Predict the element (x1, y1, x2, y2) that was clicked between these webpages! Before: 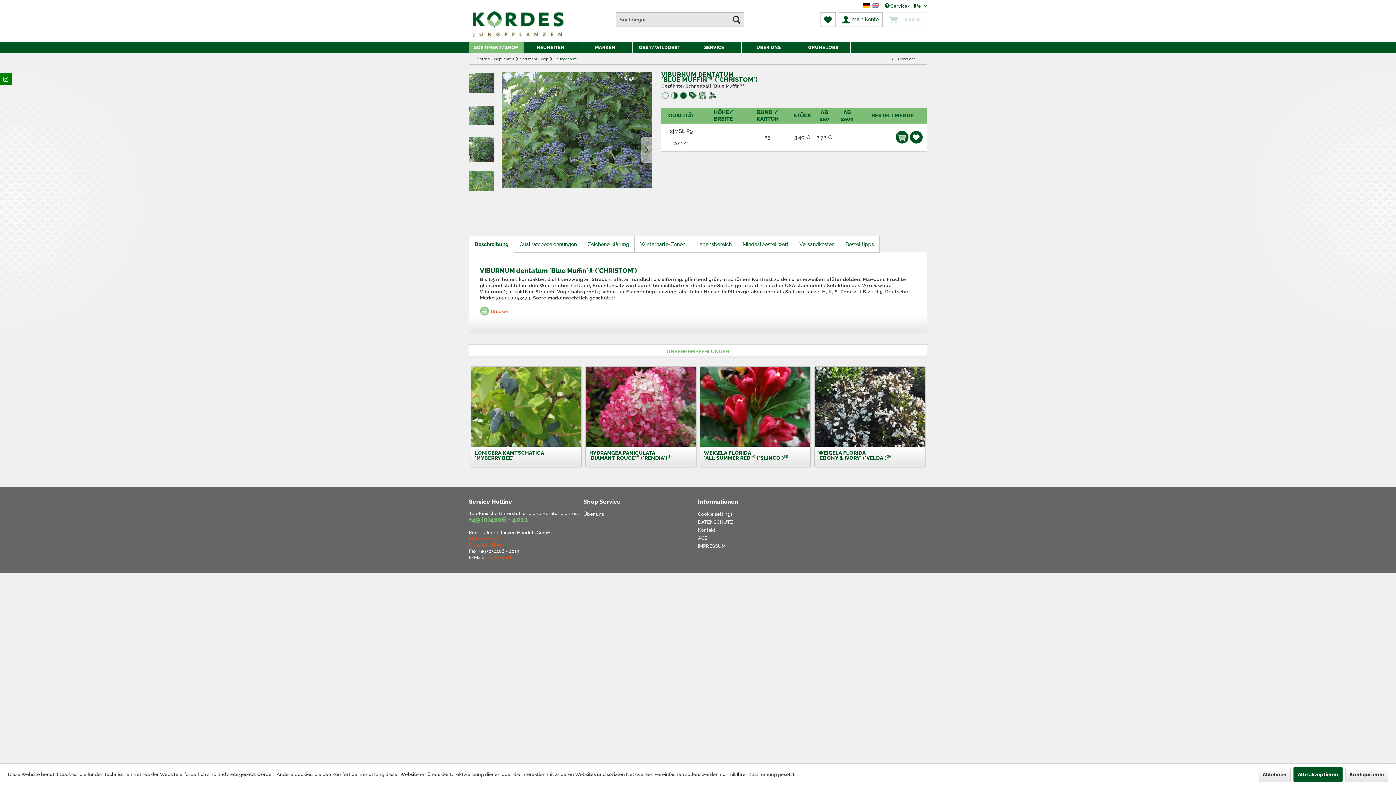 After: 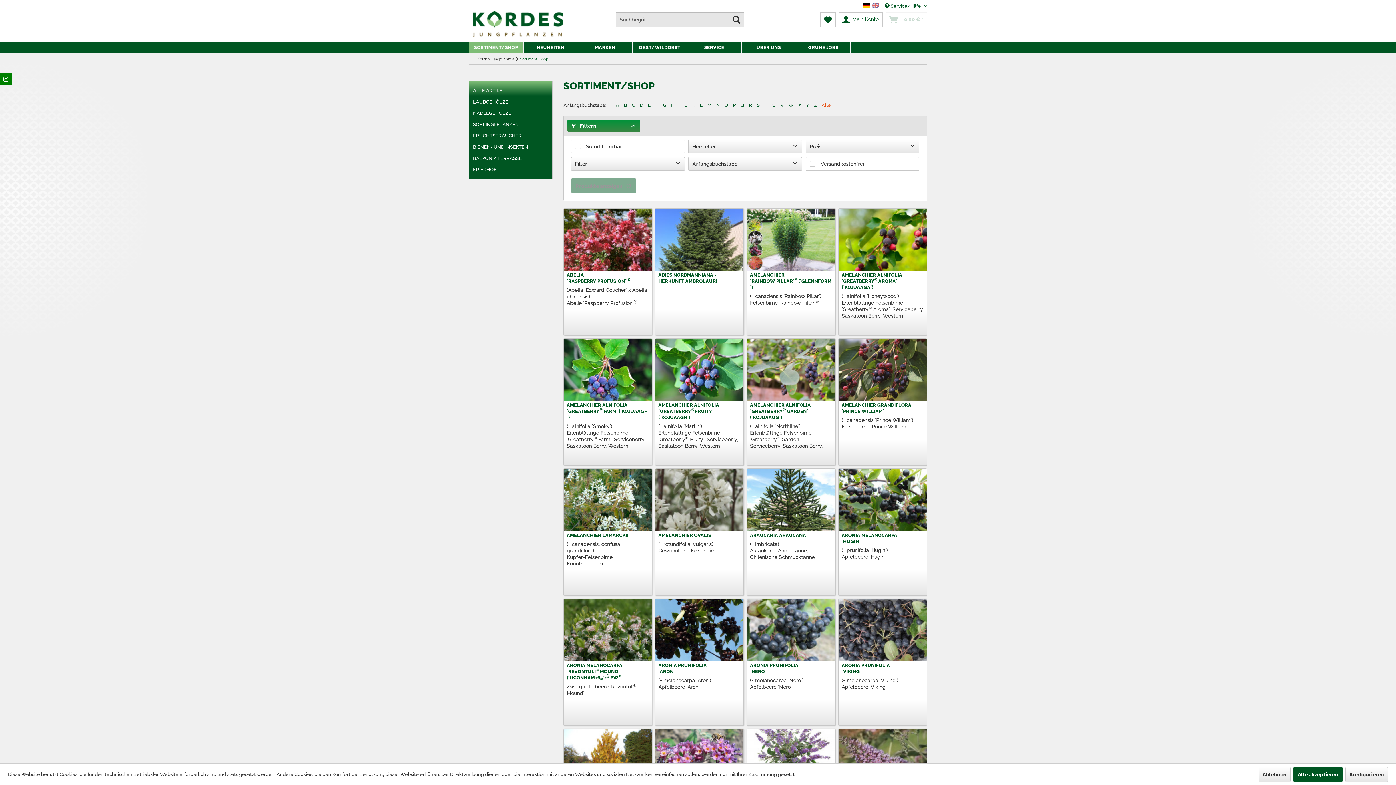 Action: bbox: (519, 53, 549, 64) label: Sortiment/Shop